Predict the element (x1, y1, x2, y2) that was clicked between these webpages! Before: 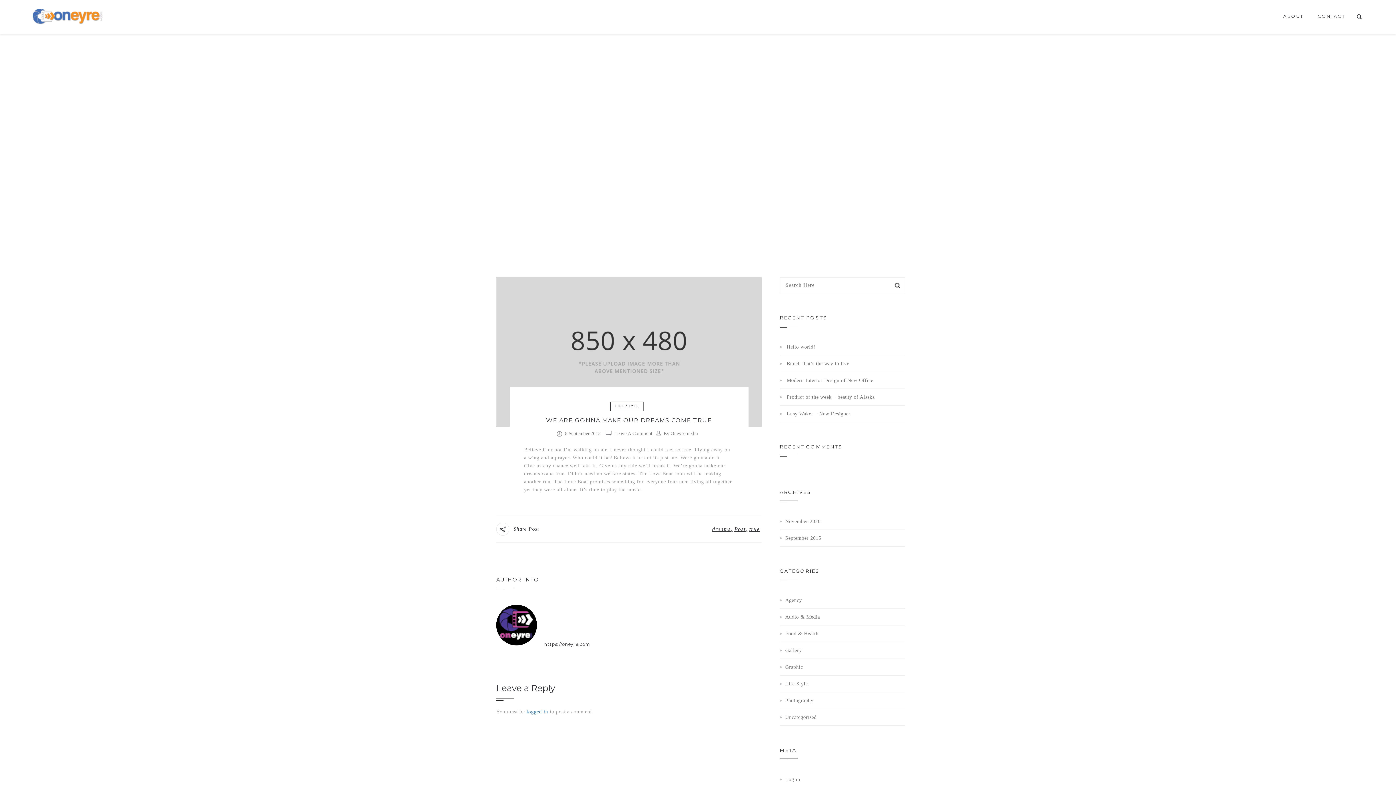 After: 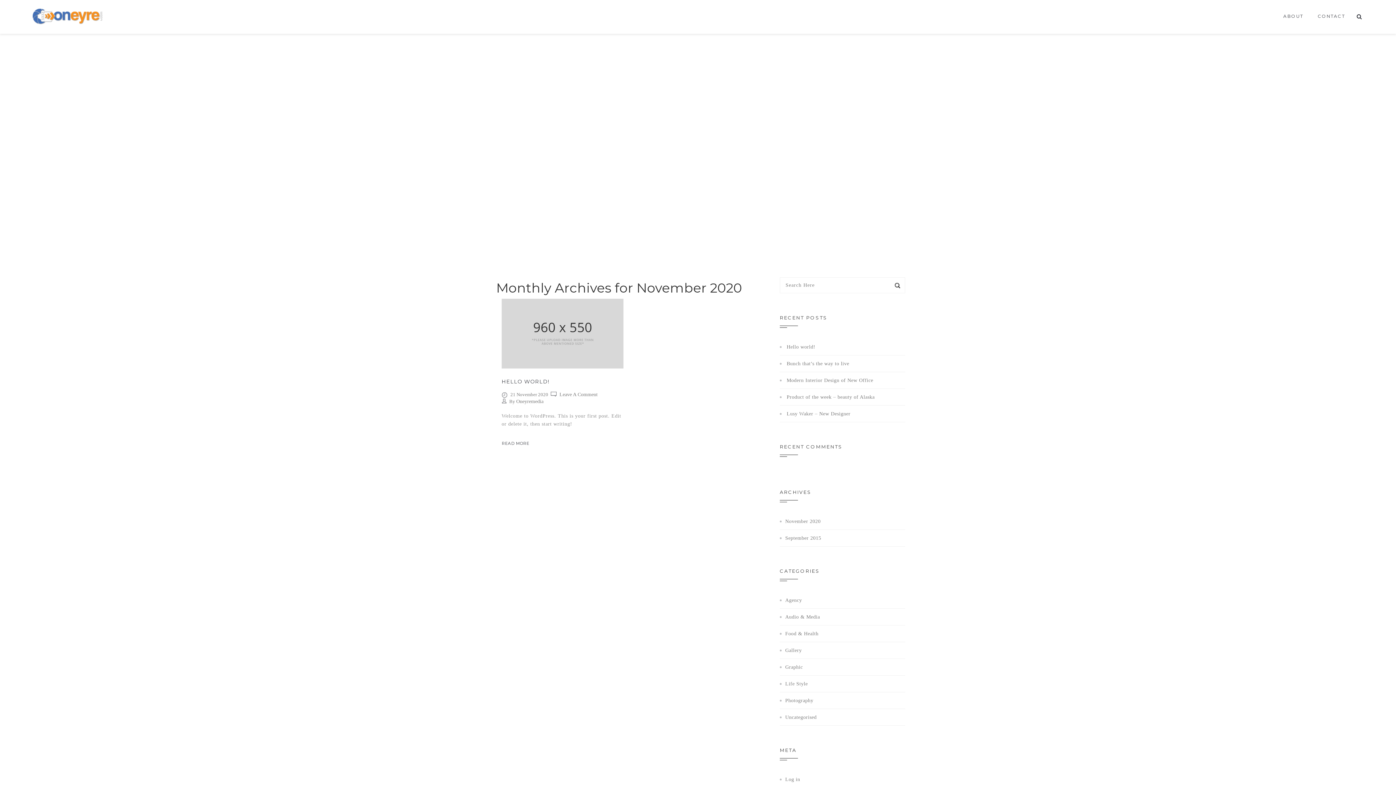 Action: bbox: (785, 518, 820, 524) label: November 2020